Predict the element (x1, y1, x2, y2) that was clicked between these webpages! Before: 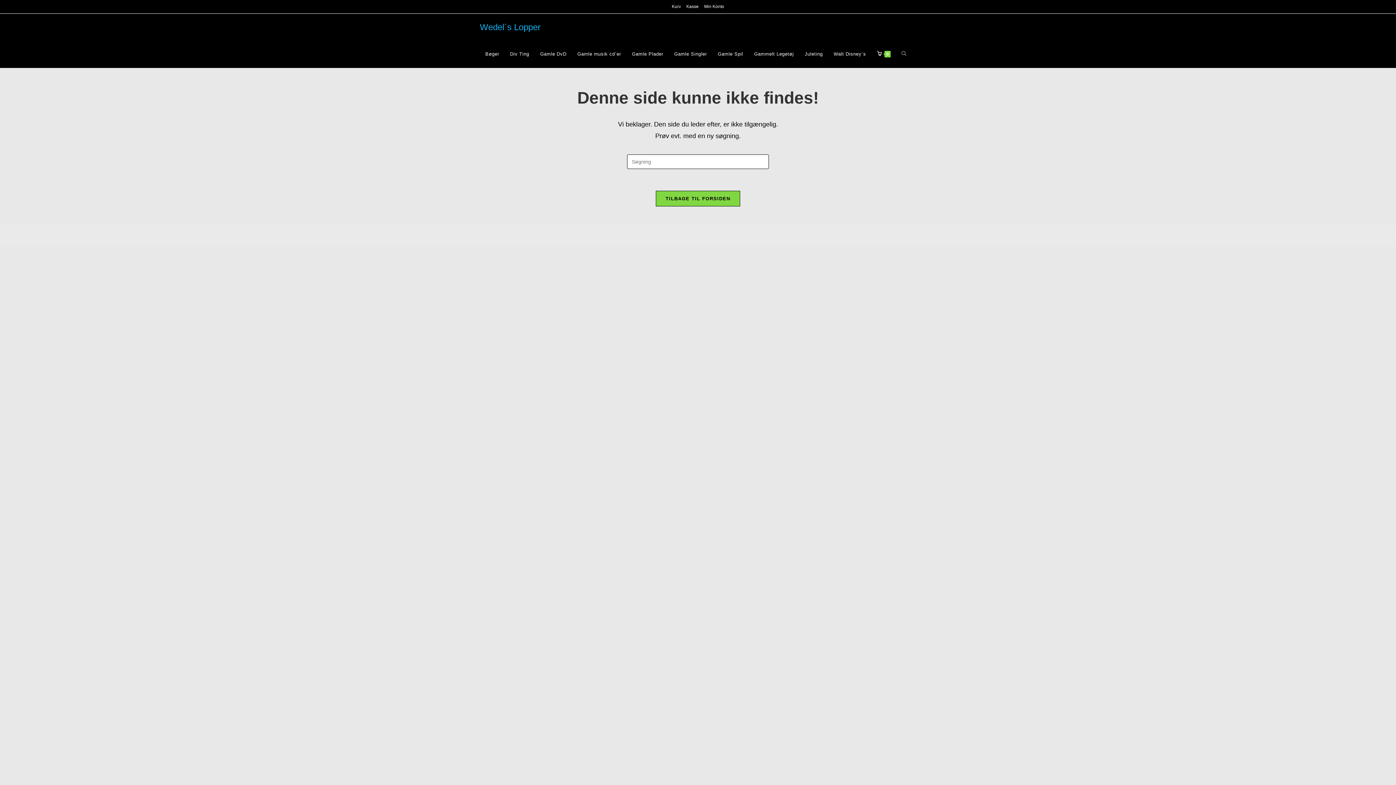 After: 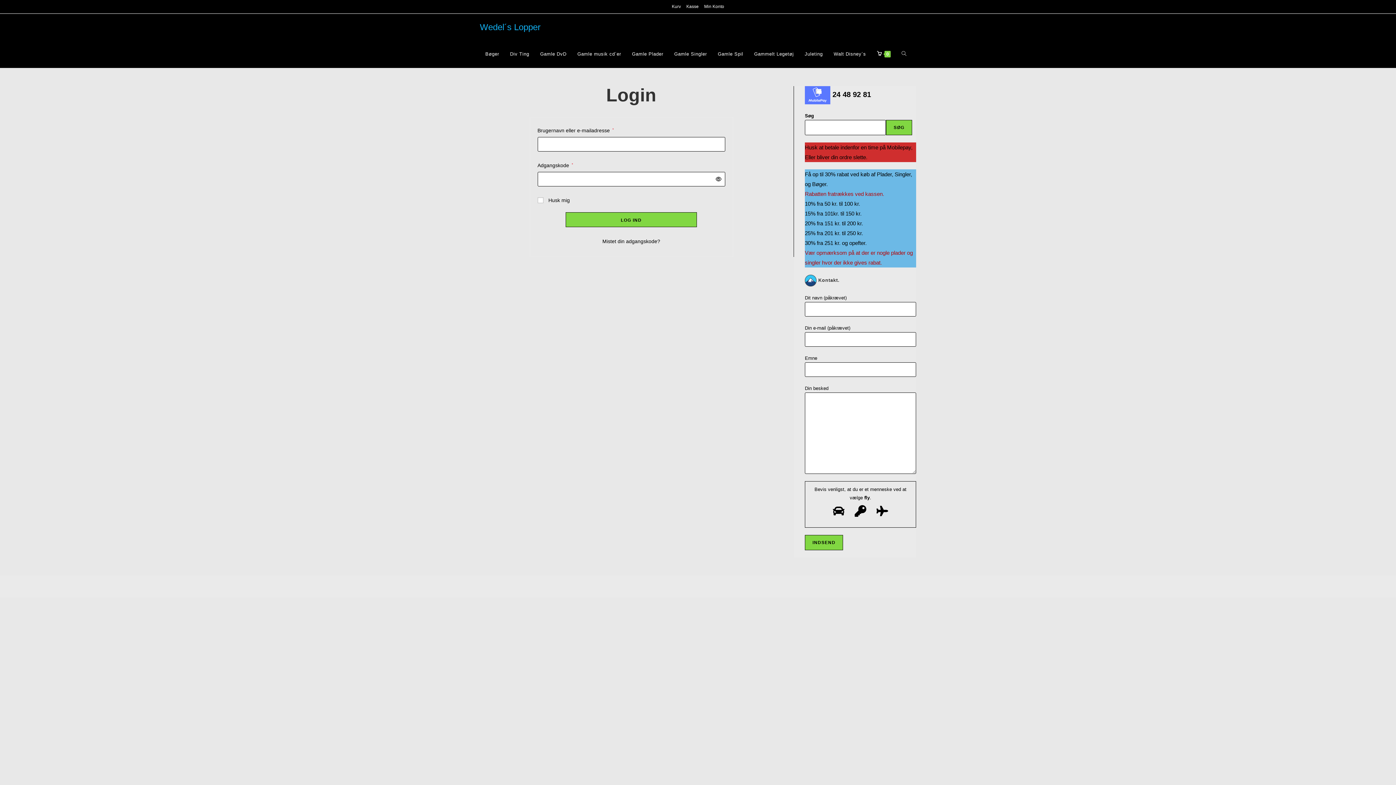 Action: label: Min Konto bbox: (704, 2, 724, 10)